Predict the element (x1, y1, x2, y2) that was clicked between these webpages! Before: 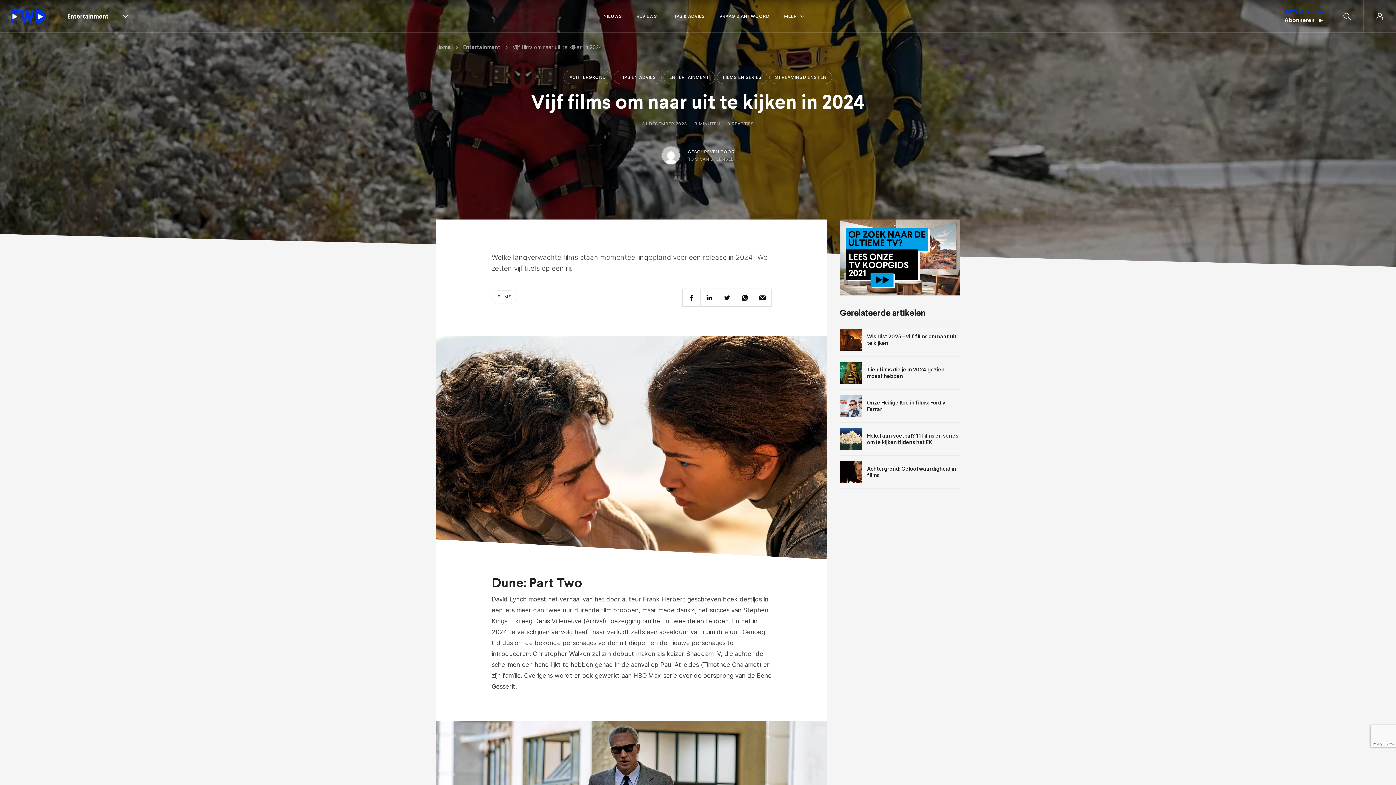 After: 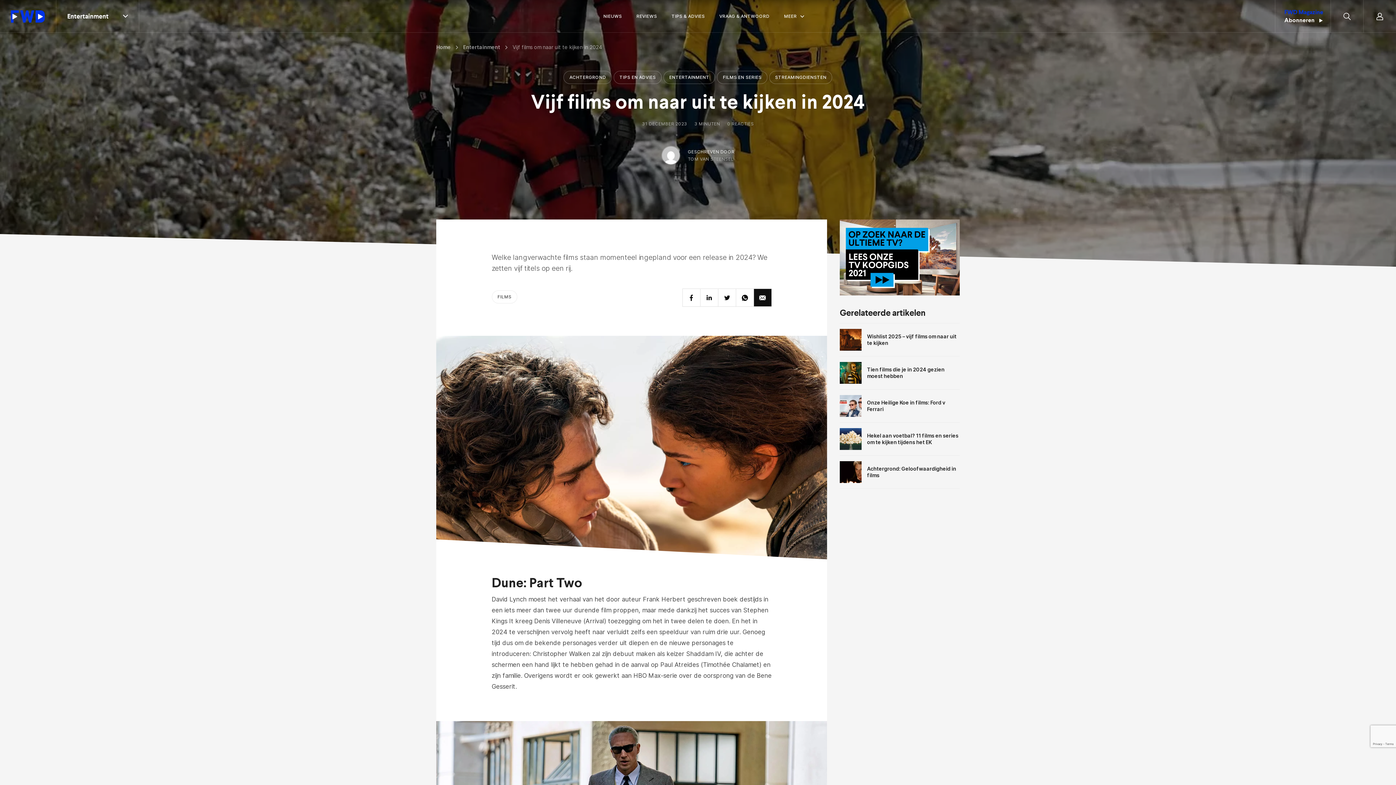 Action: bbox: (753, 288, 771, 306)